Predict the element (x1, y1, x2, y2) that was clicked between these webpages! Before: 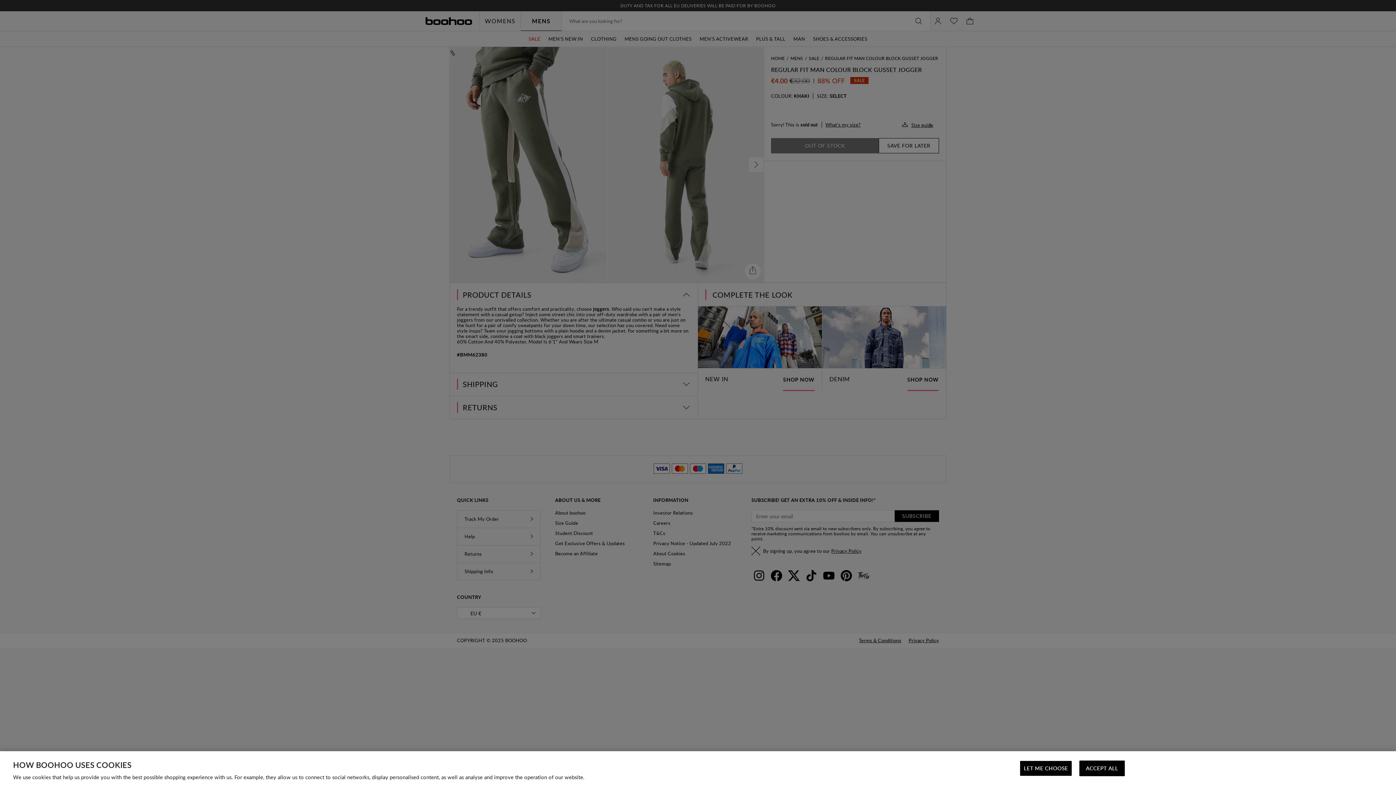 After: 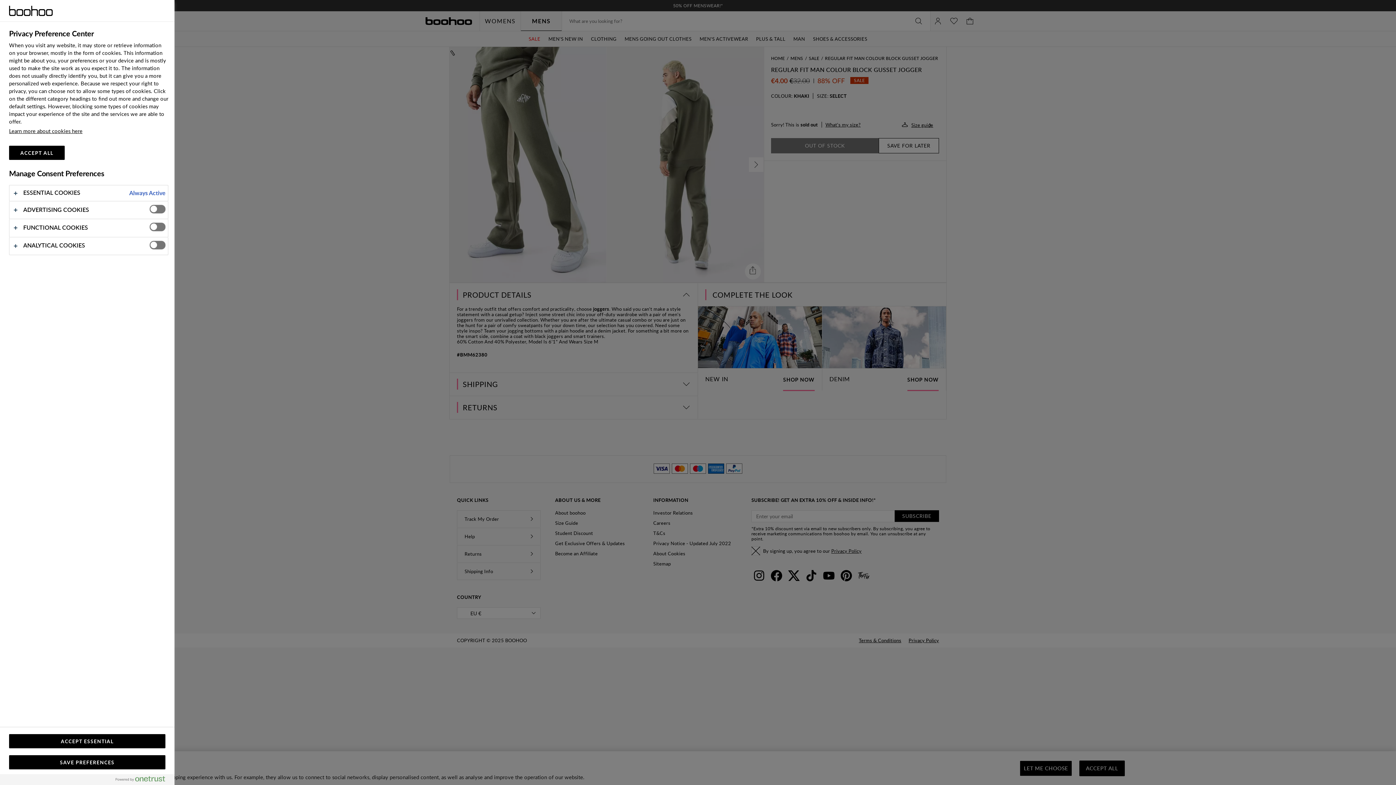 Action: label: LET ME CHOOSE bbox: (1020, 761, 1072, 776)